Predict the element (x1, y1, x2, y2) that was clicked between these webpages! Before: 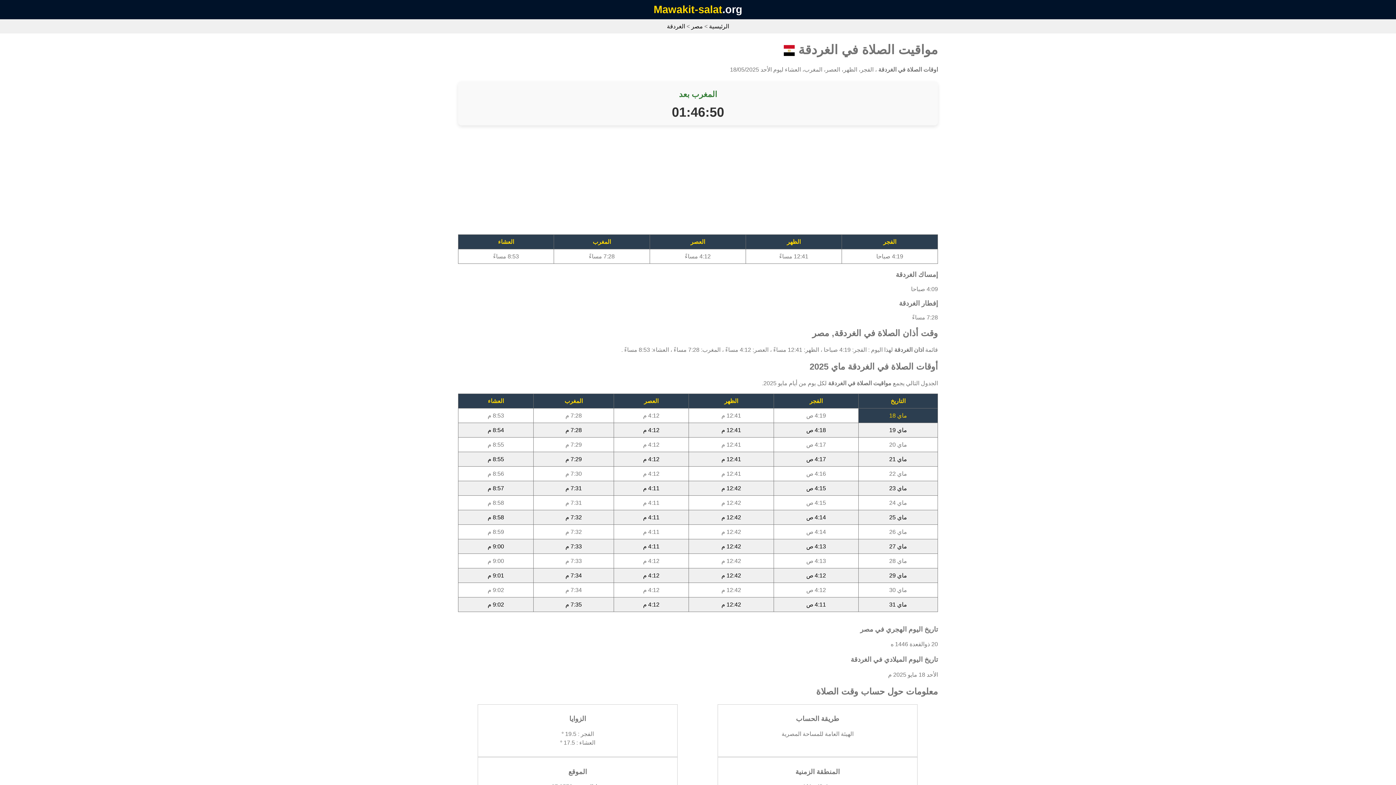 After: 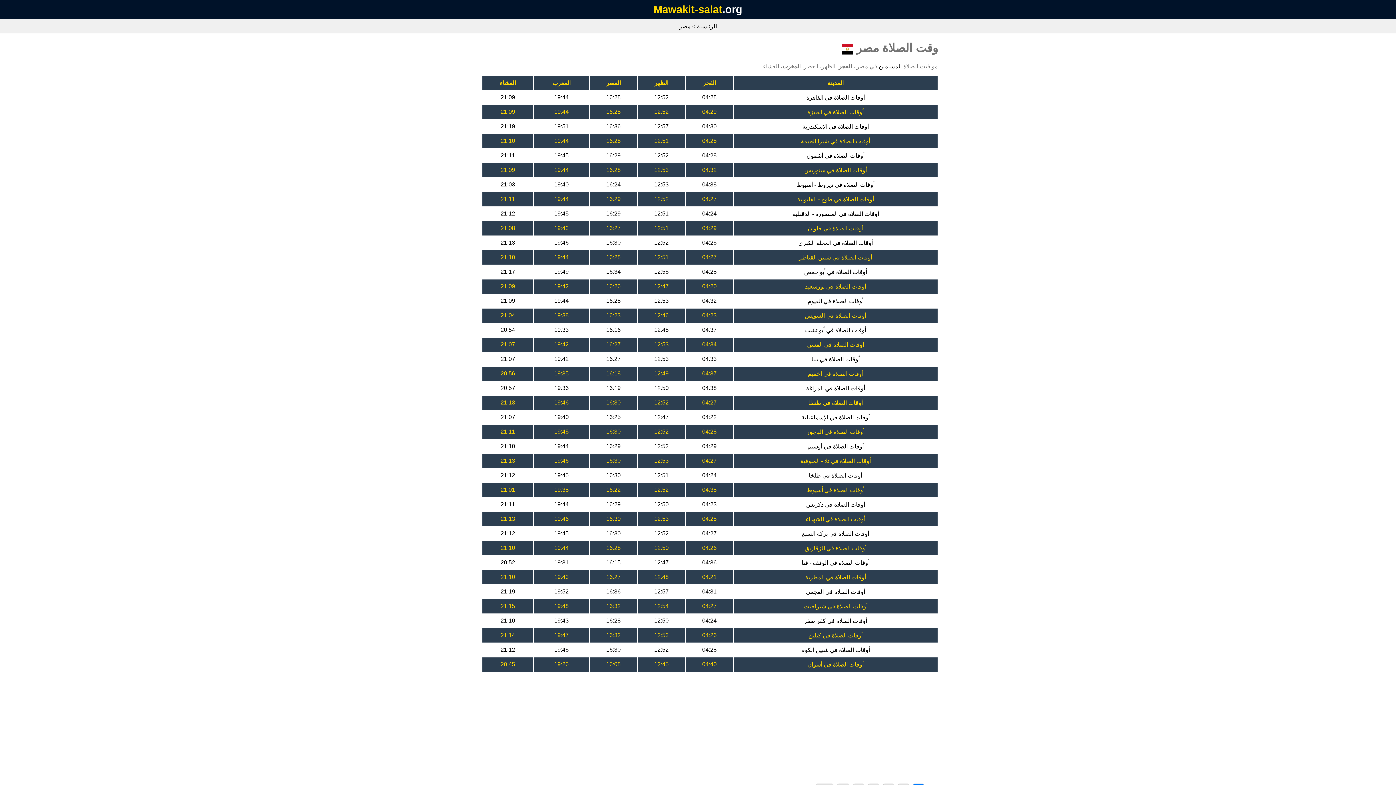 Action: label: مصر bbox: (691, 23, 703, 29)